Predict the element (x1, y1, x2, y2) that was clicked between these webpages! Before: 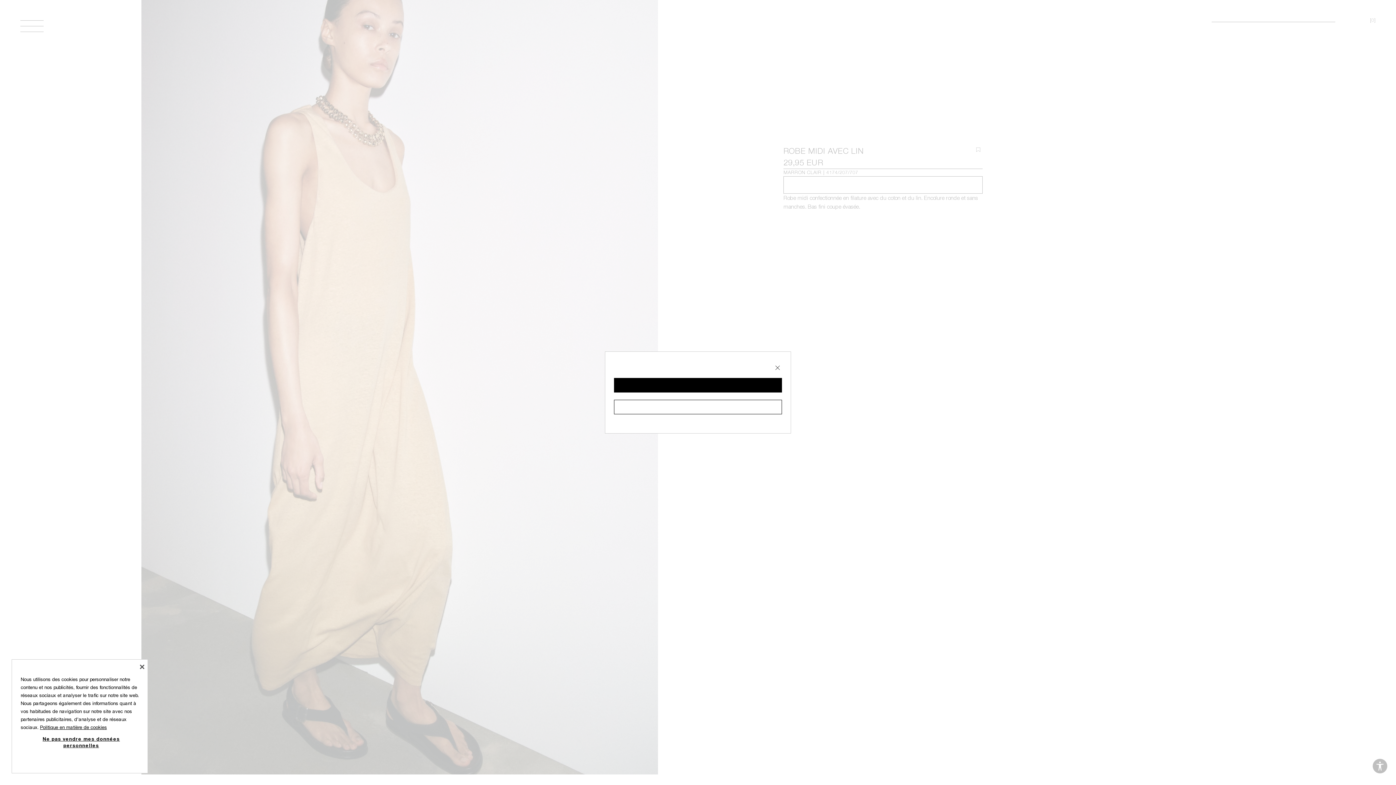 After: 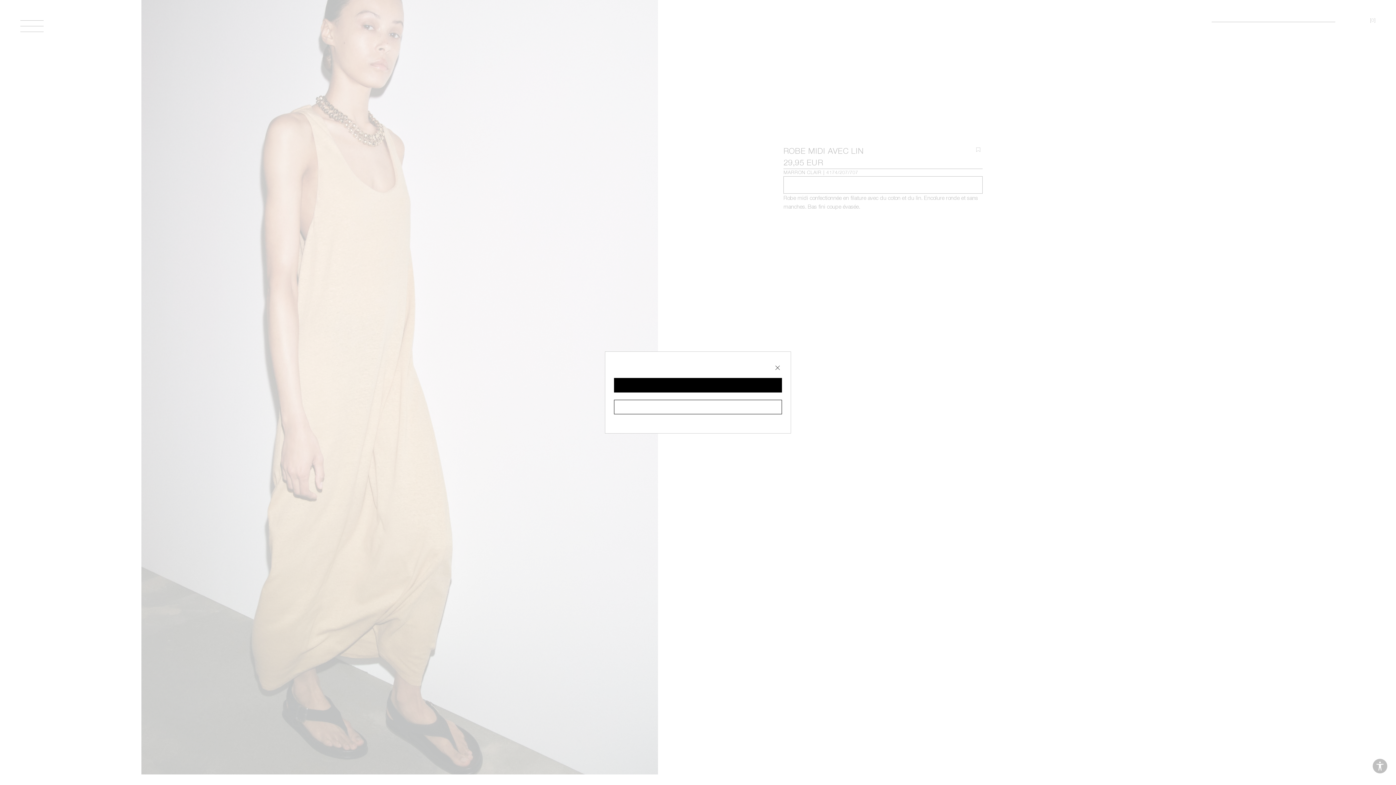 Action: bbox: (137, 662, 146, 671) label: Fermer